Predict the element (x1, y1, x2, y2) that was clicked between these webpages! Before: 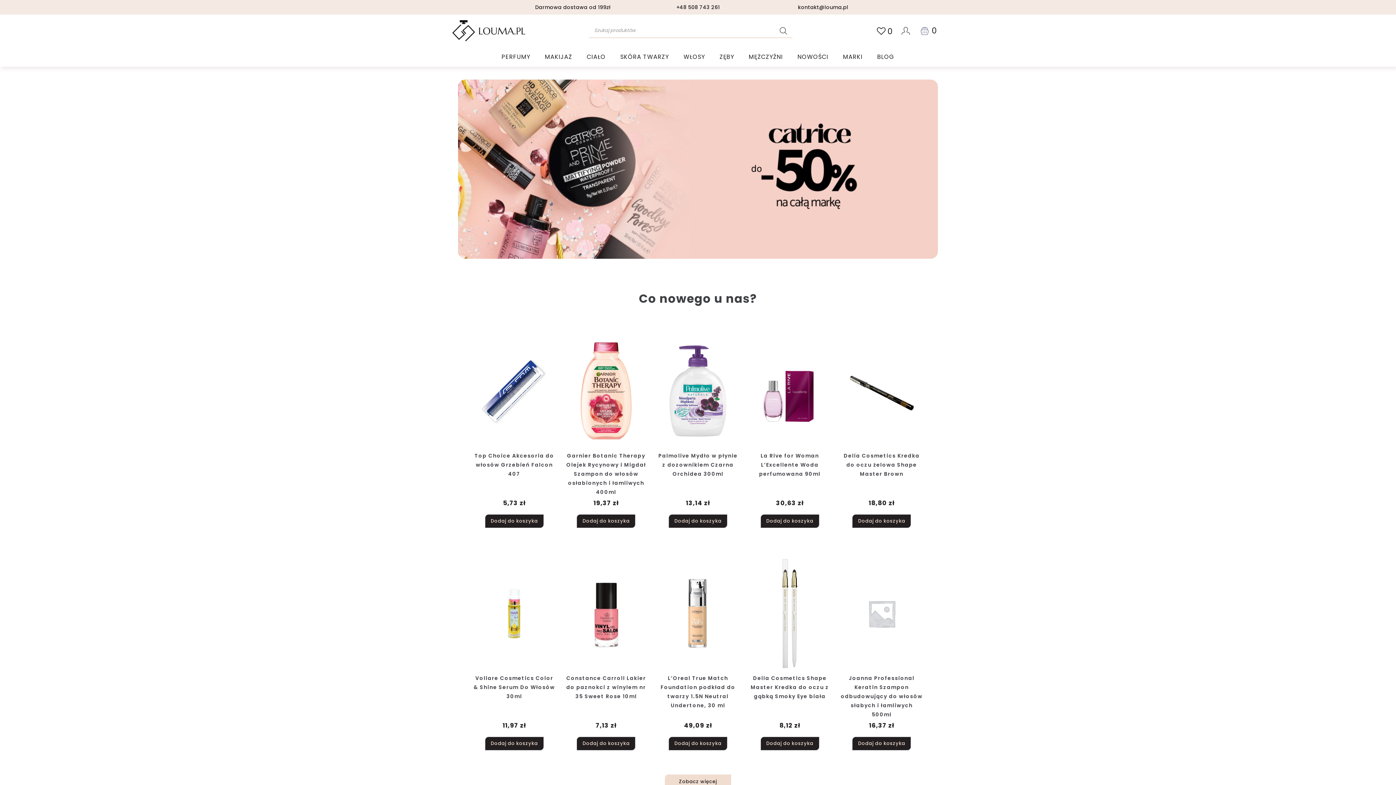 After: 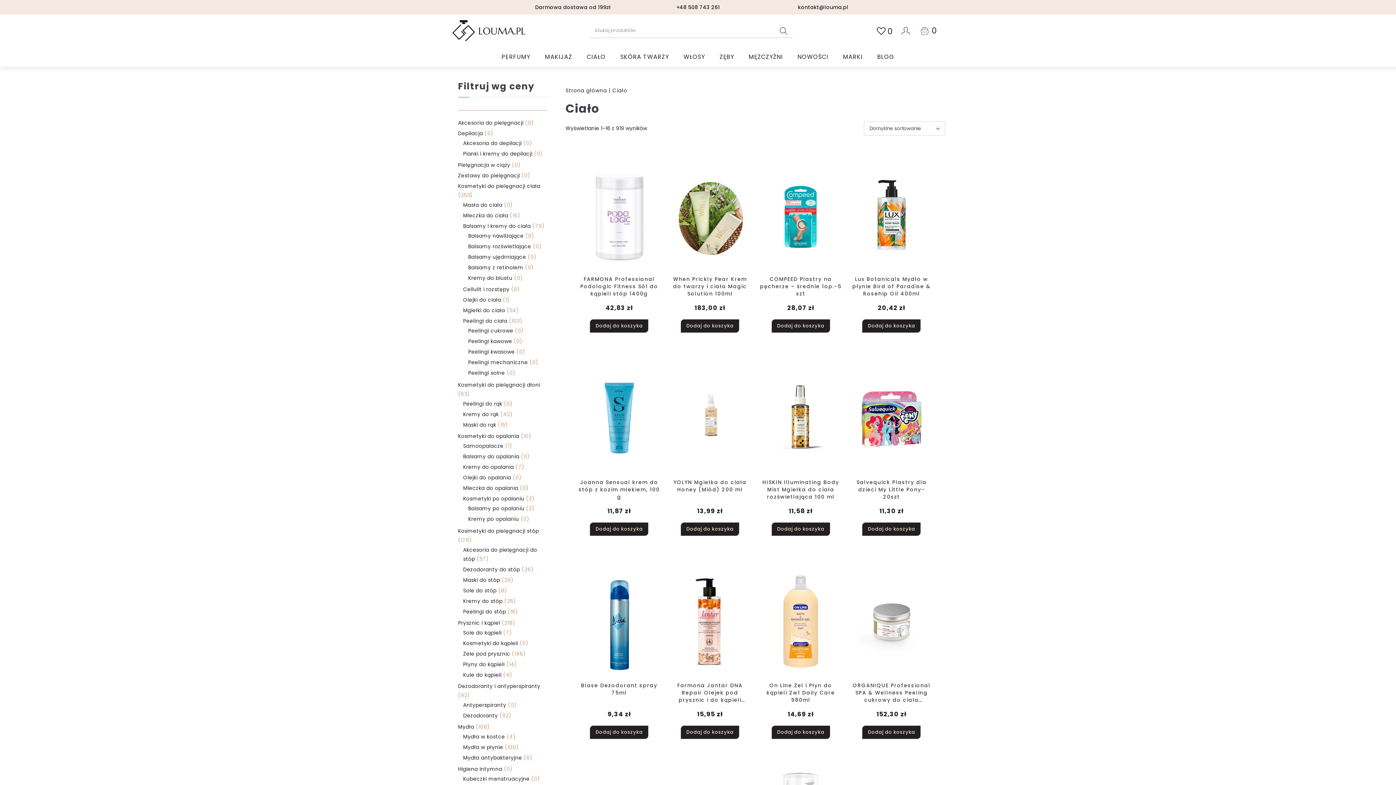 Action: bbox: (585, 47, 606, 66) label: CIAŁO